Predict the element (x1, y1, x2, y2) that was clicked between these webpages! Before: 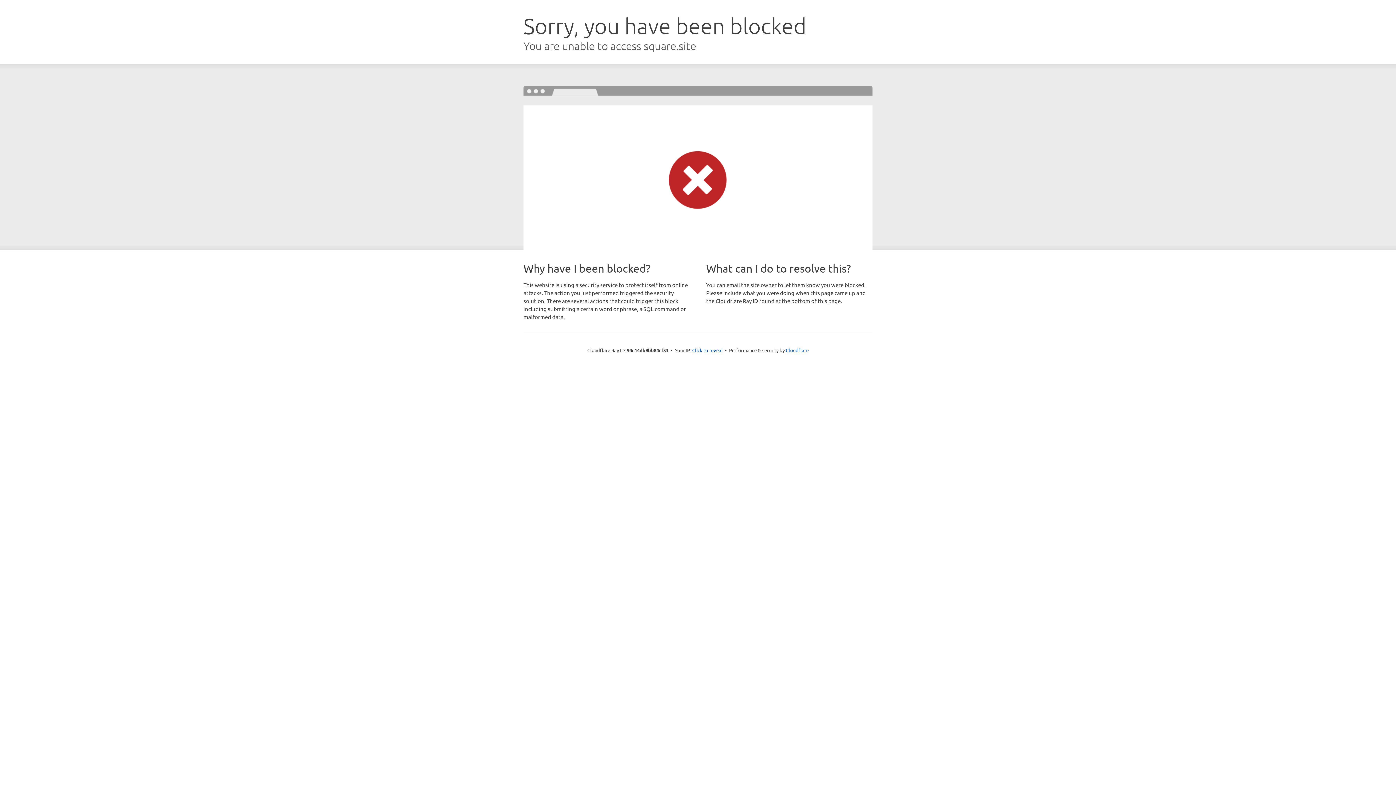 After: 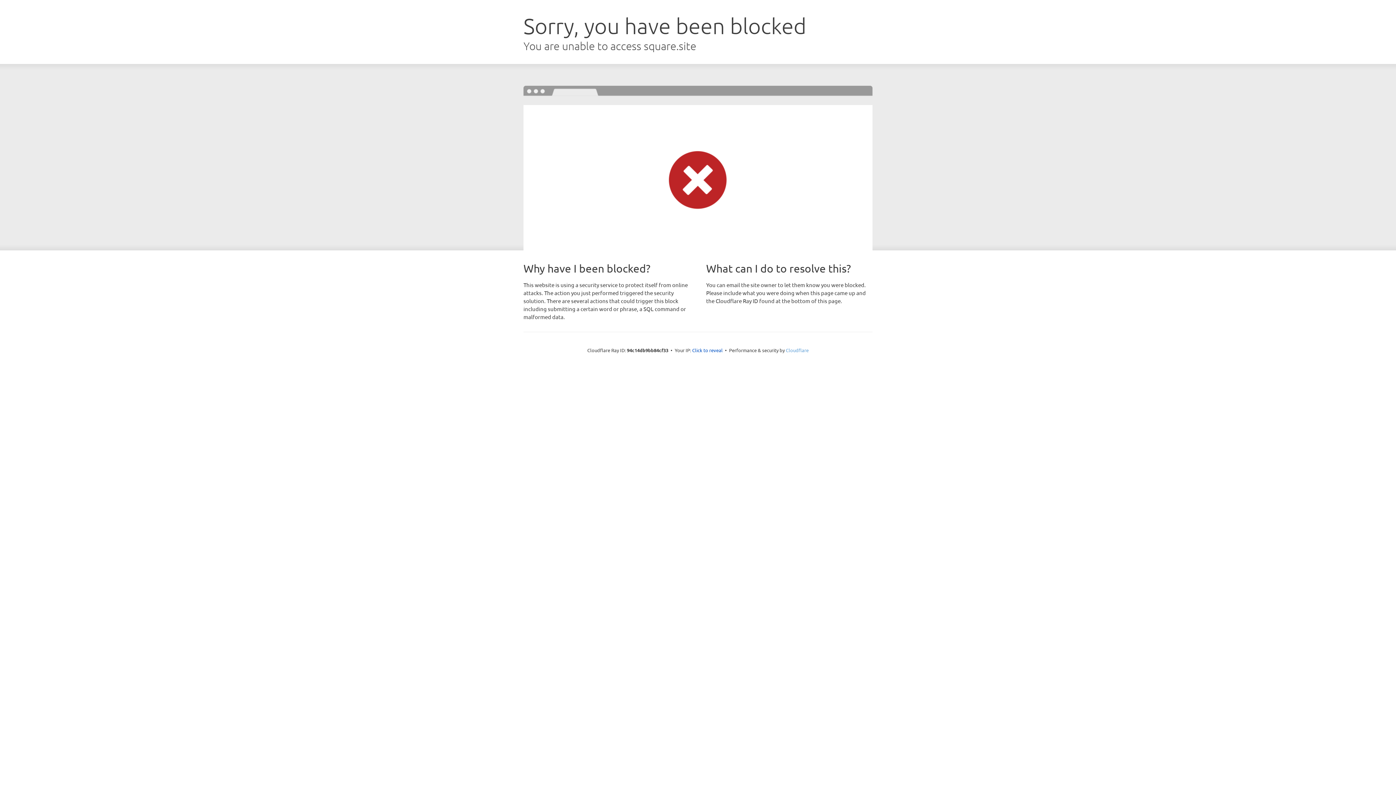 Action: bbox: (786, 347, 808, 353) label: Cloudflare